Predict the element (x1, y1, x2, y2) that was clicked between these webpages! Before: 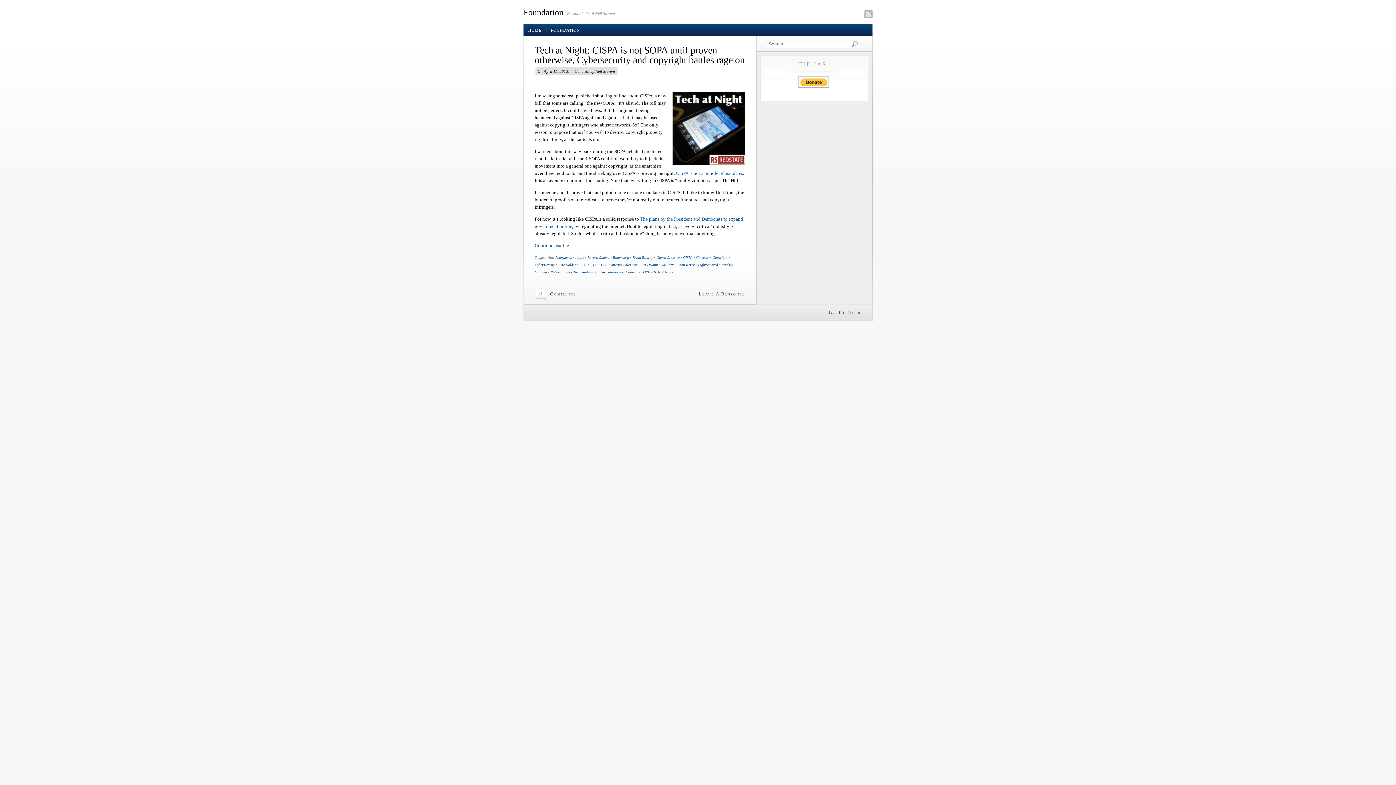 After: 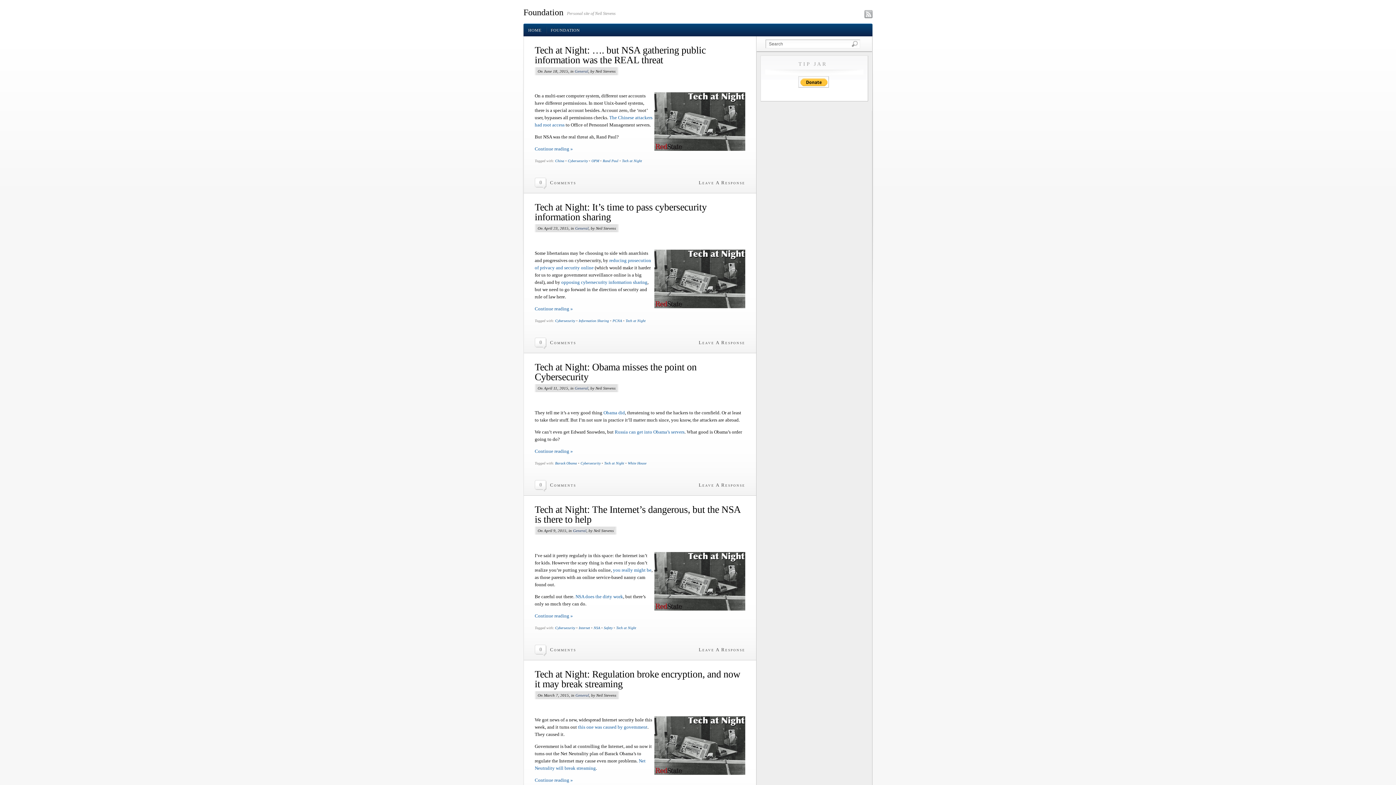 Action: bbox: (534, 263, 554, 267) label: Cybersecurity